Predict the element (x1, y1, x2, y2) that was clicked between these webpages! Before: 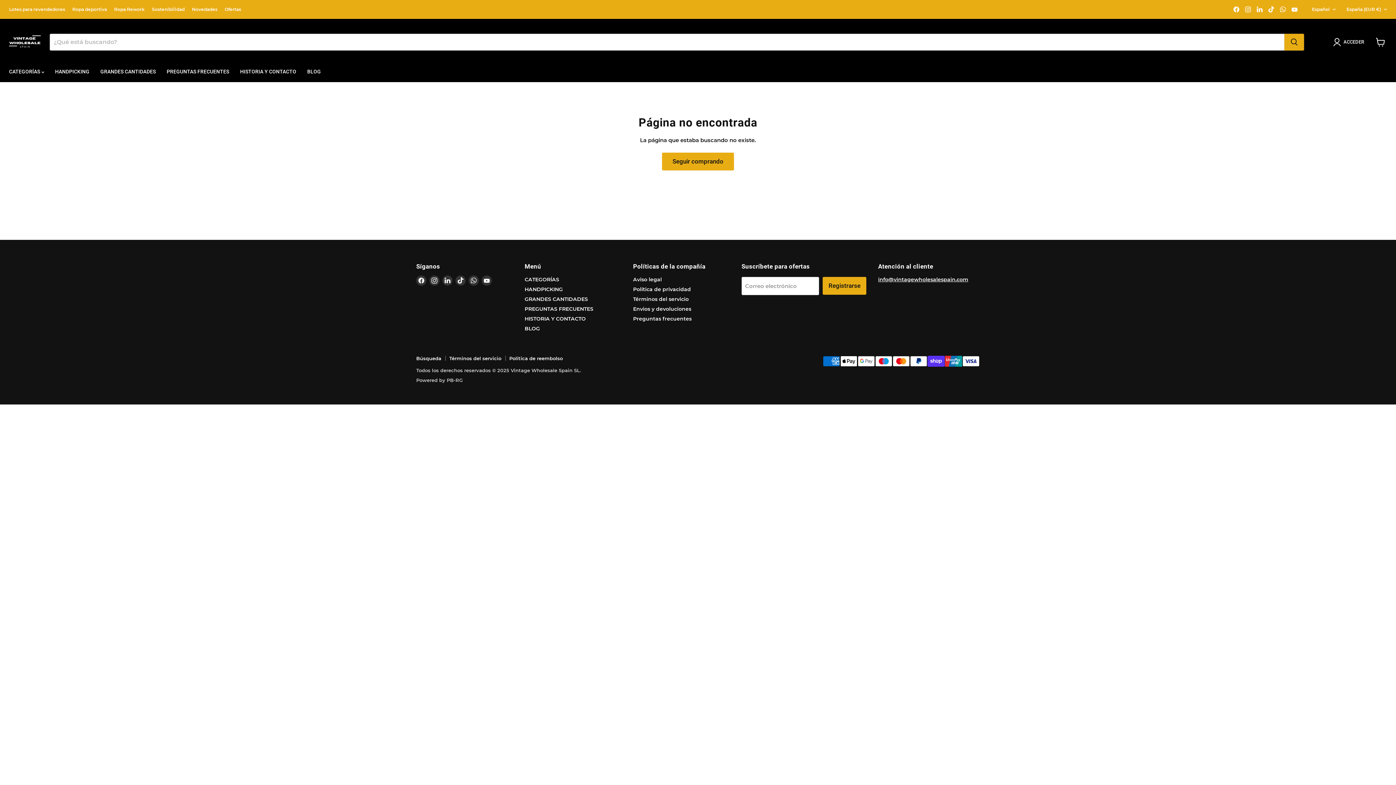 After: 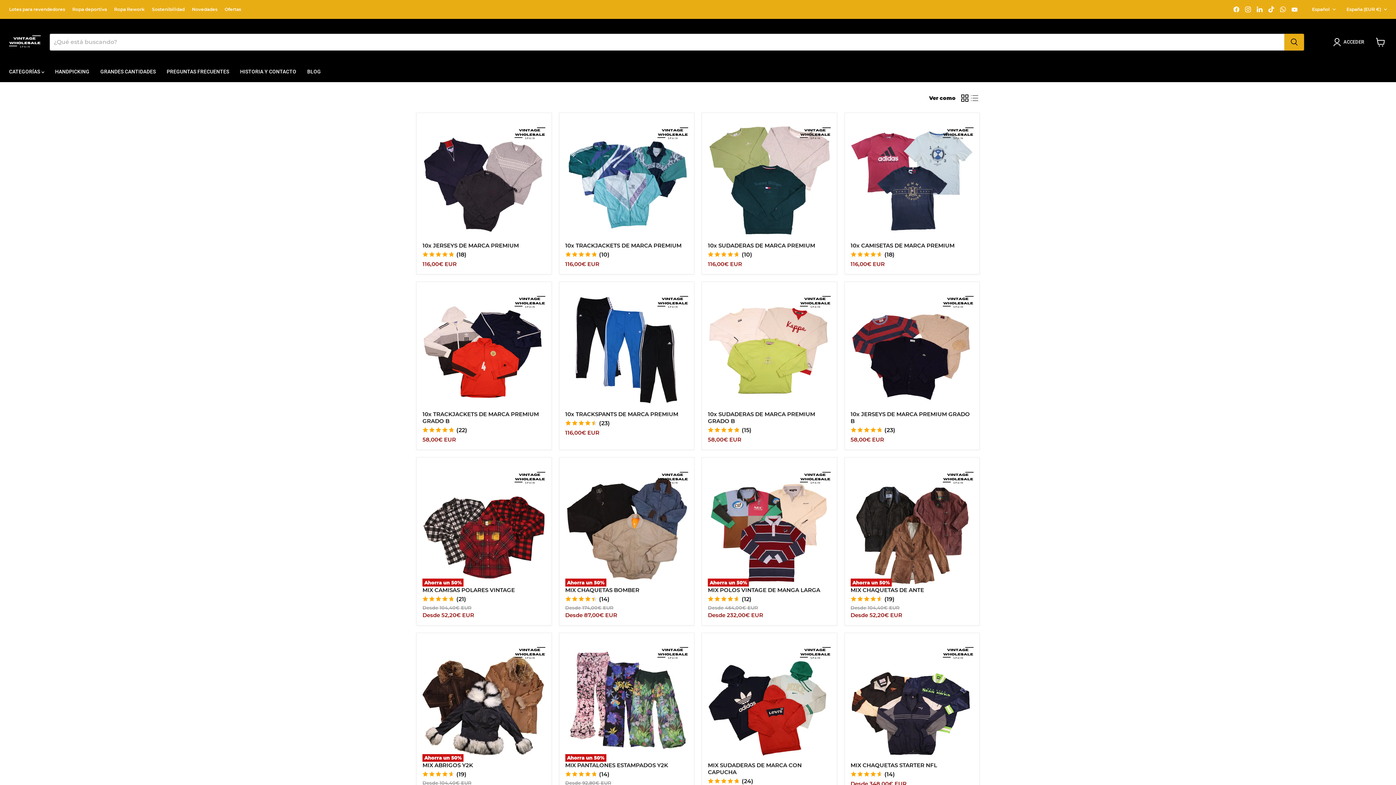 Action: bbox: (662, 152, 734, 170) label: Seguir comprando